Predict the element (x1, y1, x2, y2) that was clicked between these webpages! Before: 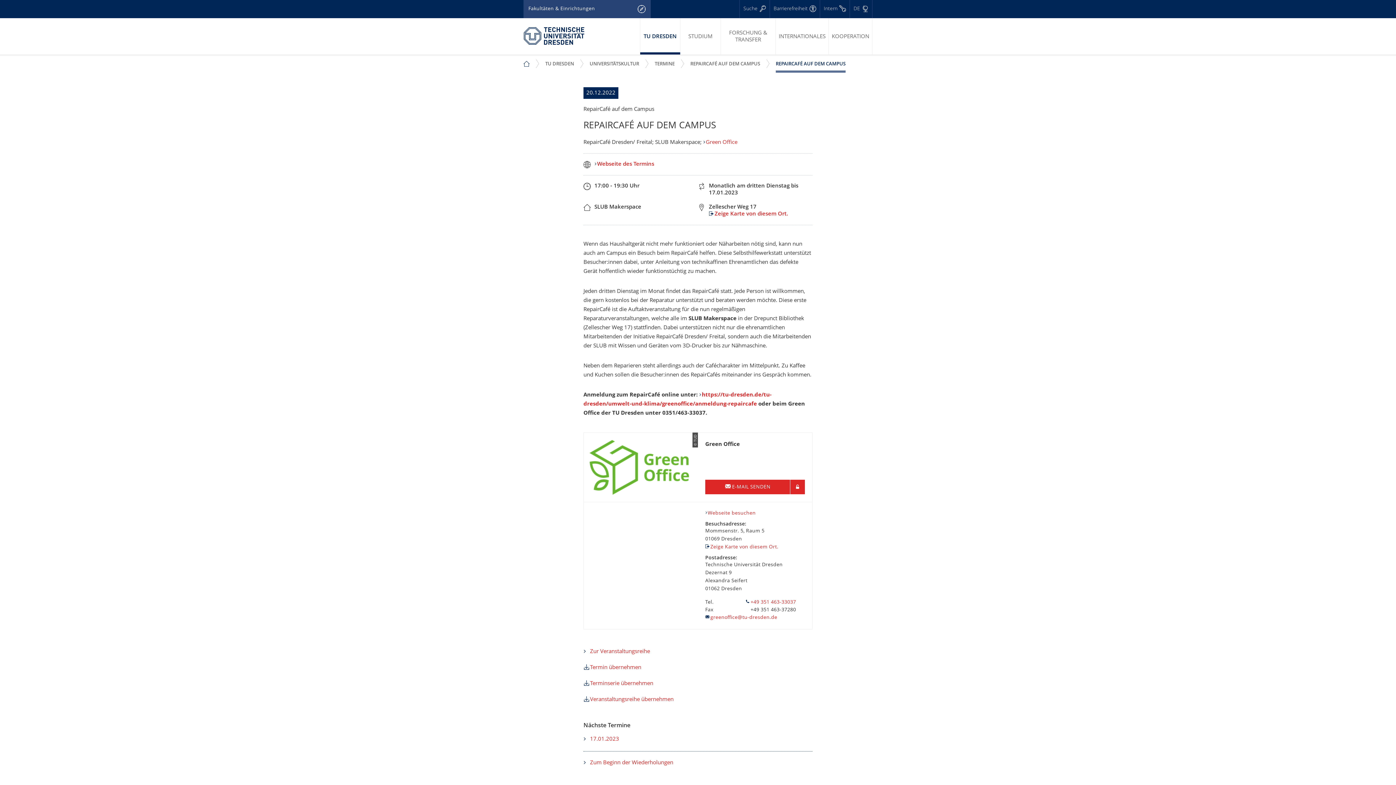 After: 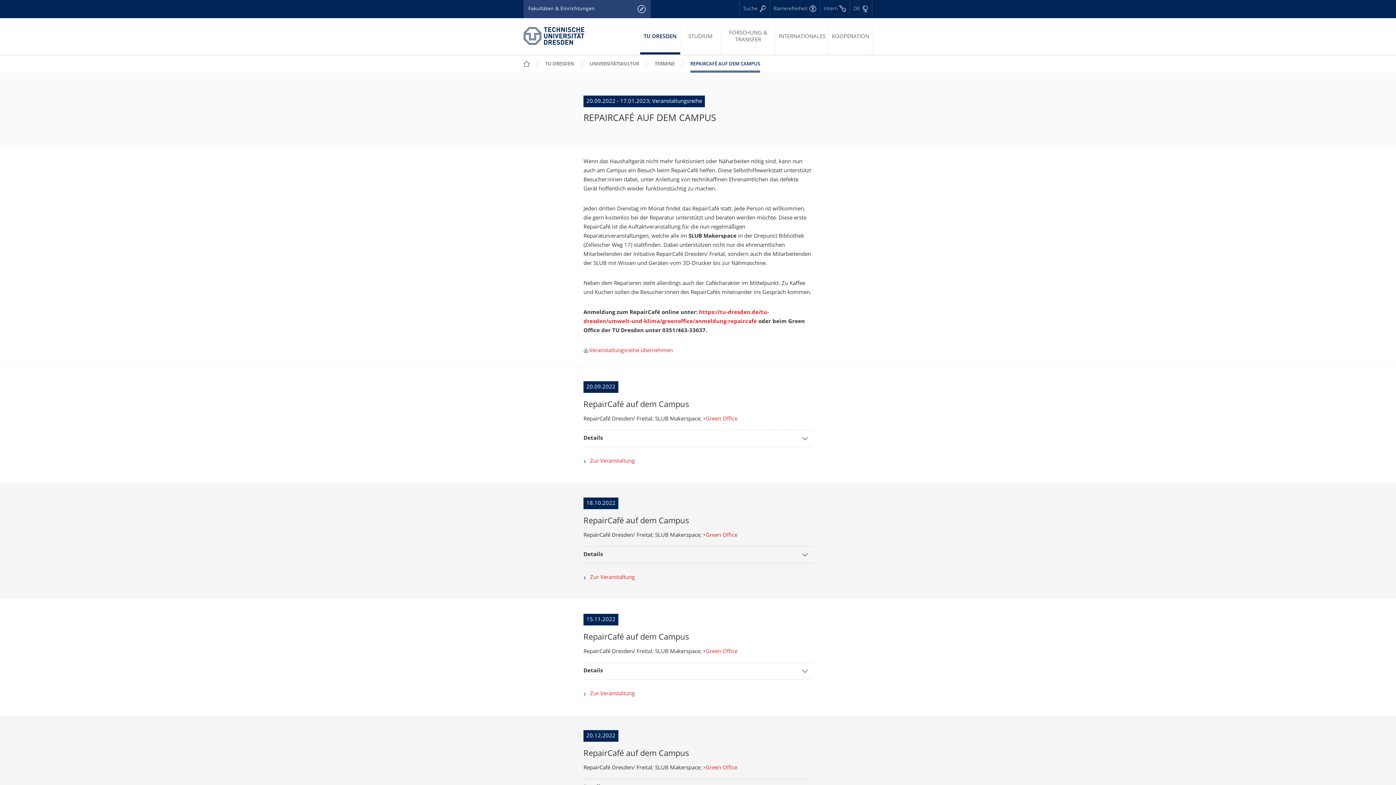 Action: bbox: (687, 54, 763, 72) label: REPAIRCAFÉ AUF DEM CAMPUS